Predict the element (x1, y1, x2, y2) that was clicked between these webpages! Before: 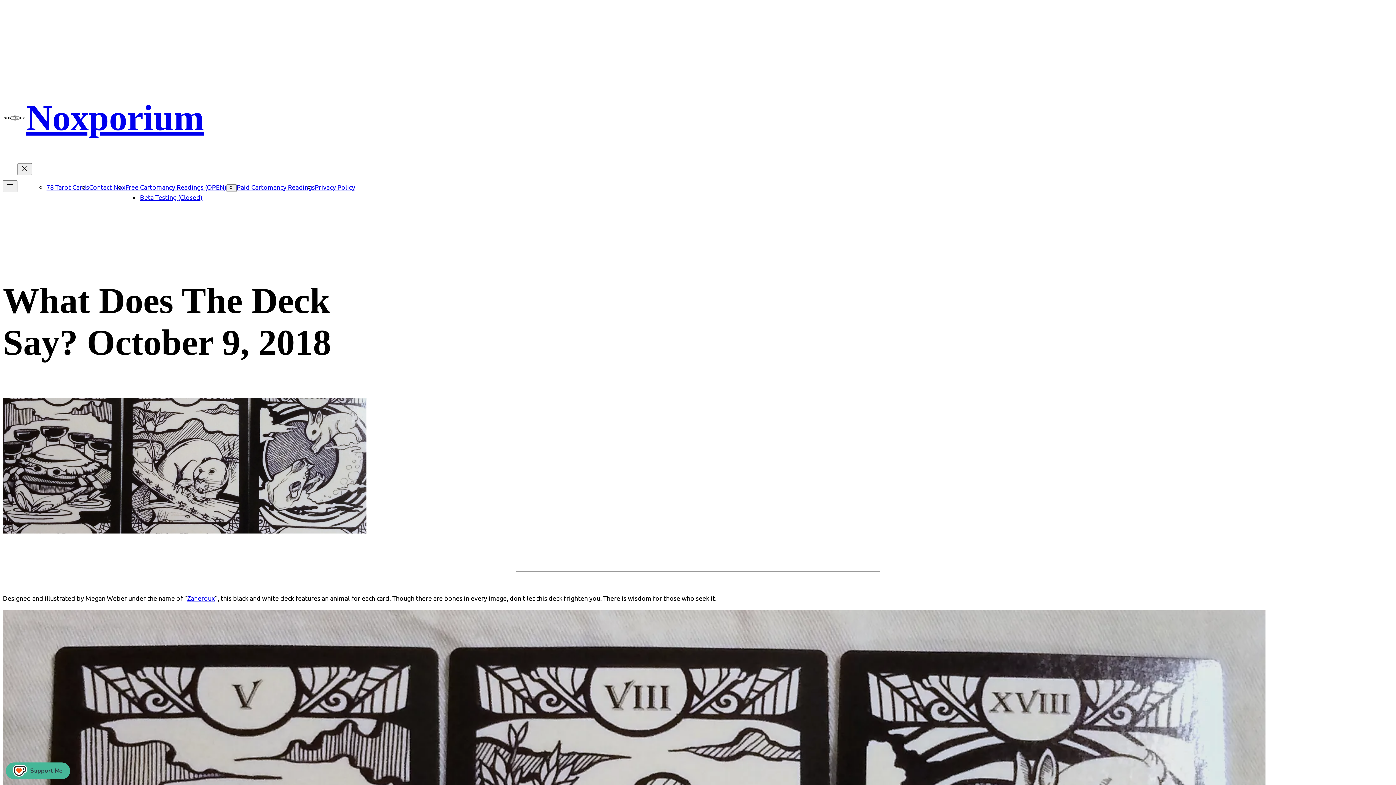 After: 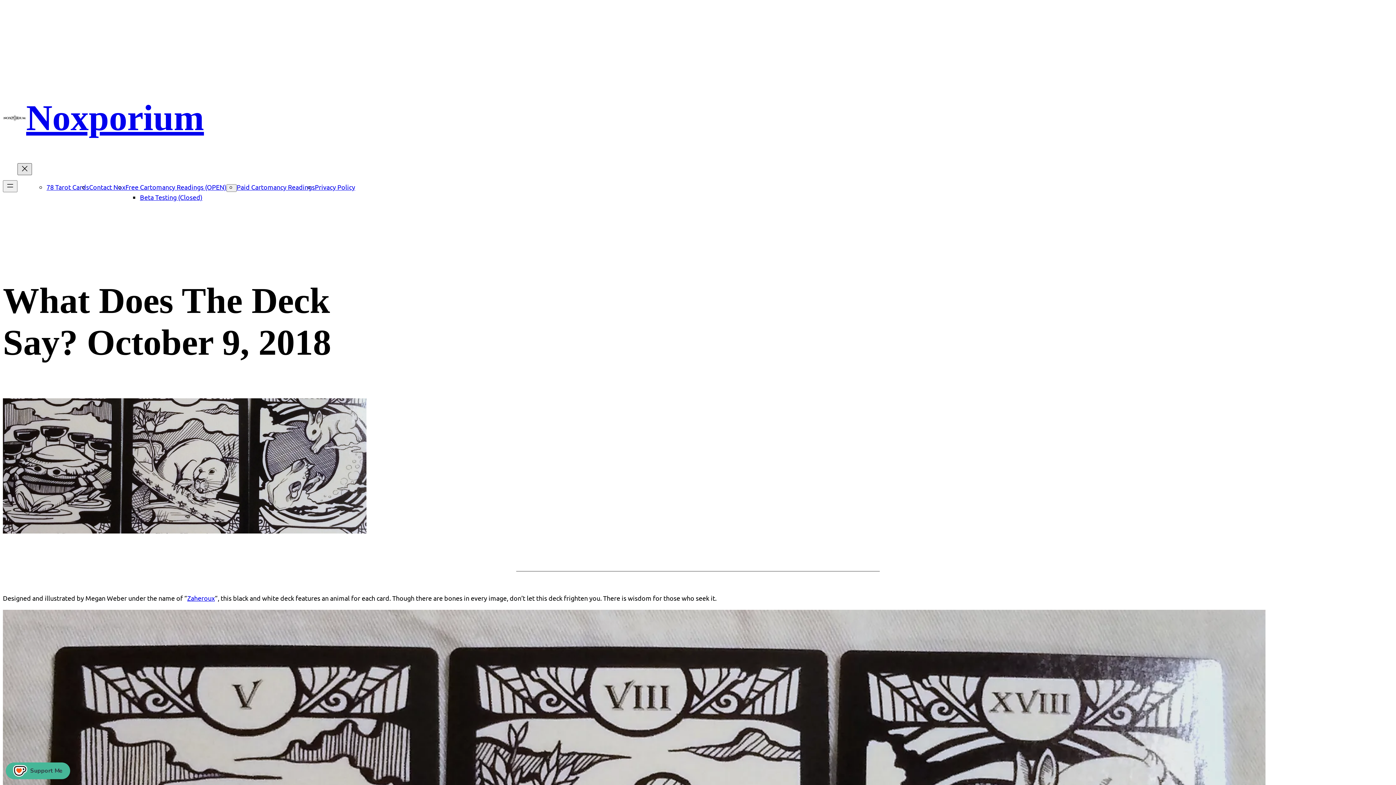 Action: label: Close menu bbox: (17, 163, 32, 175)